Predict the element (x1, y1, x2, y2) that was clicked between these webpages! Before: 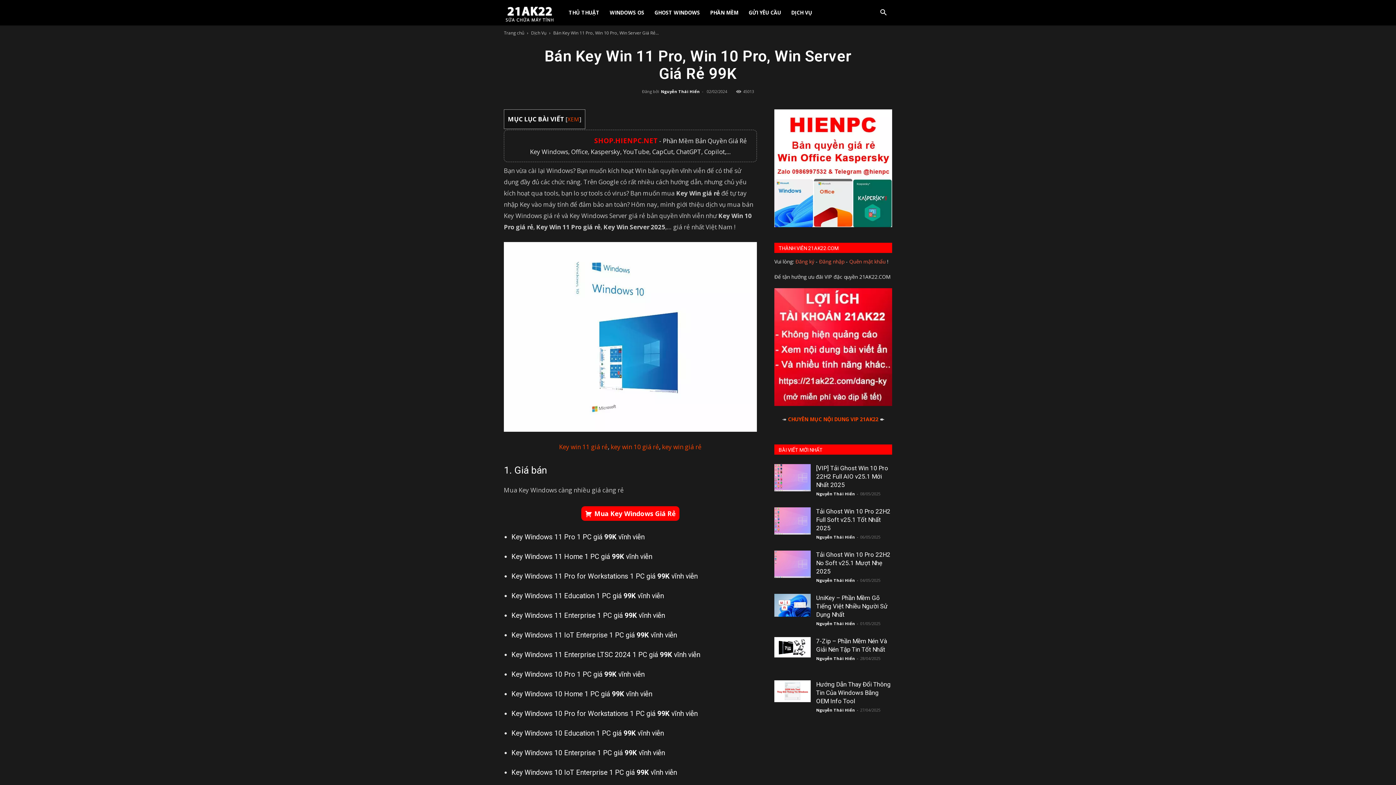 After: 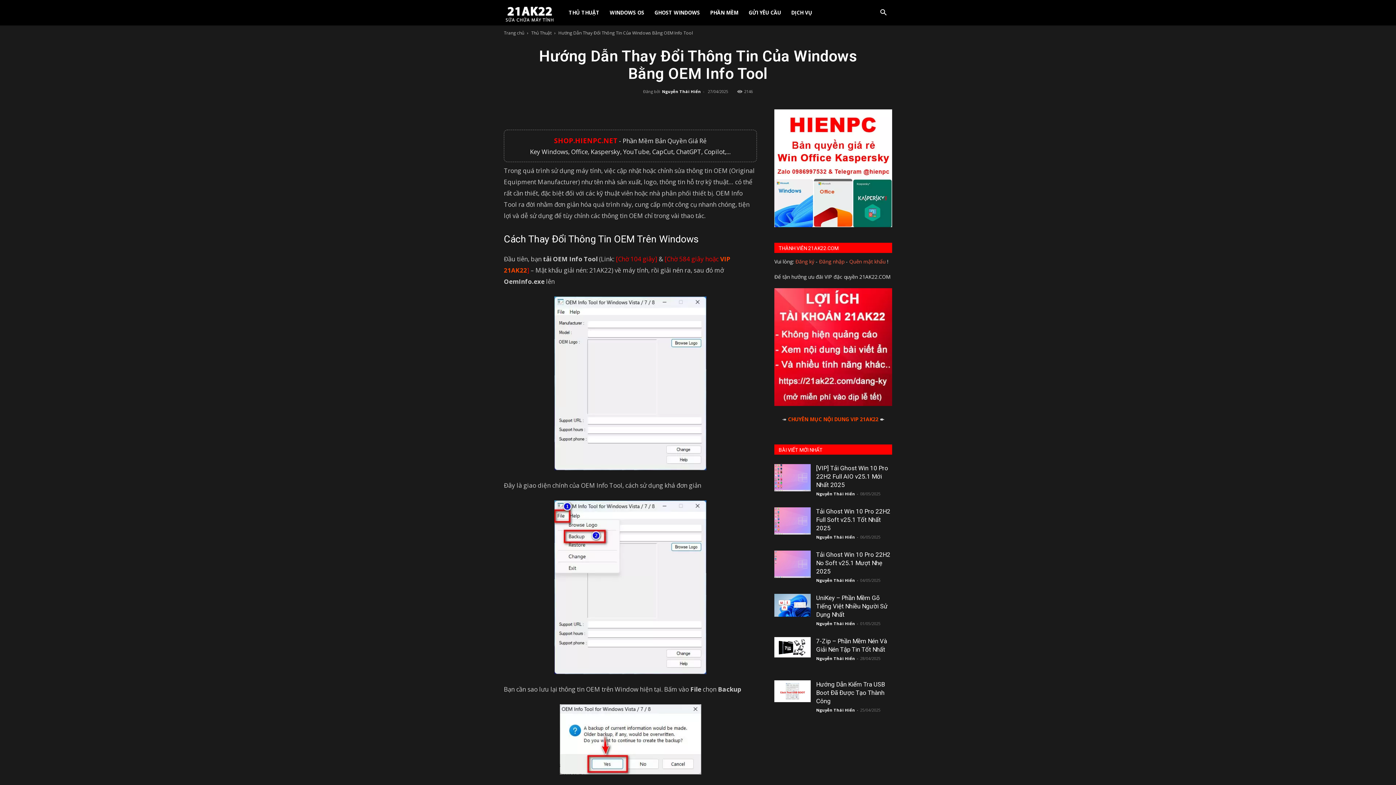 Action: bbox: (774, 680, 810, 702)